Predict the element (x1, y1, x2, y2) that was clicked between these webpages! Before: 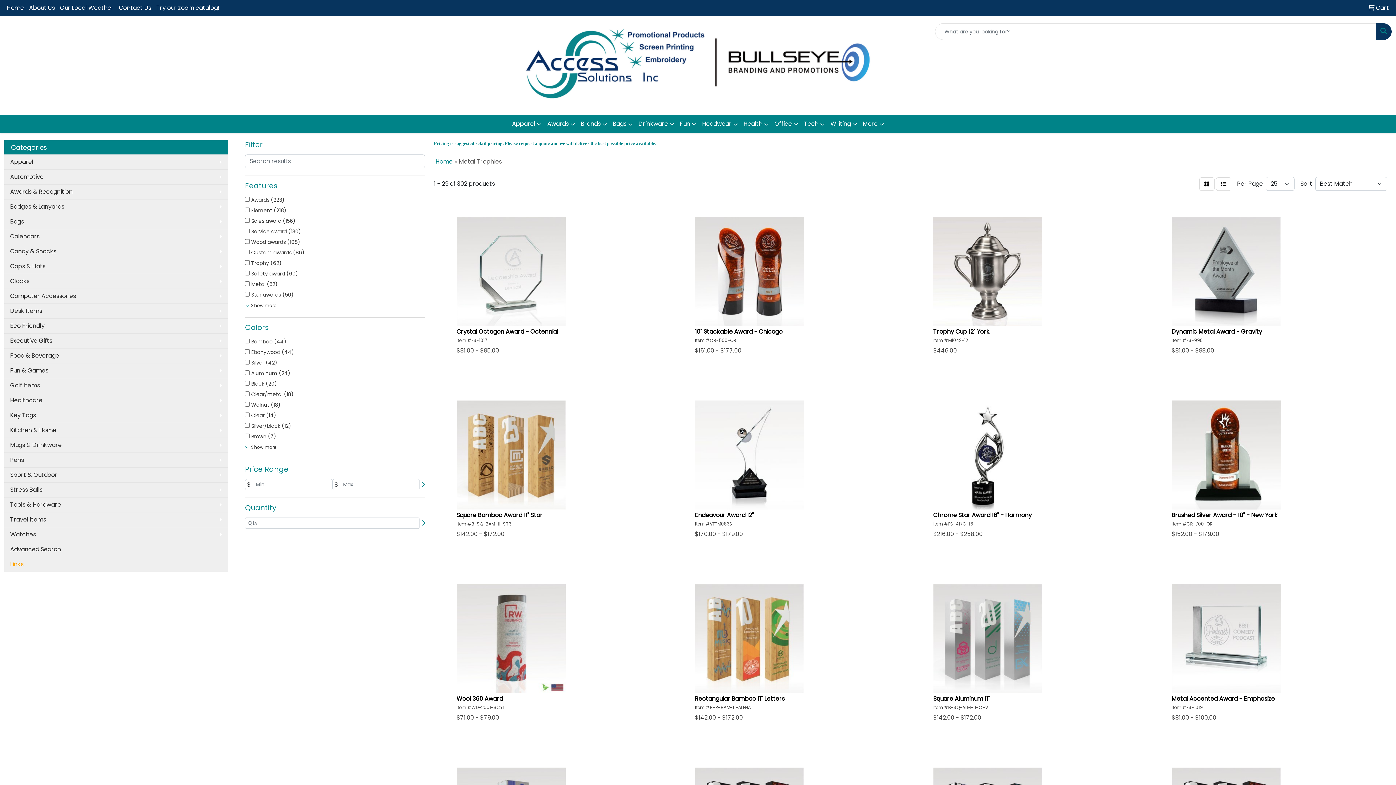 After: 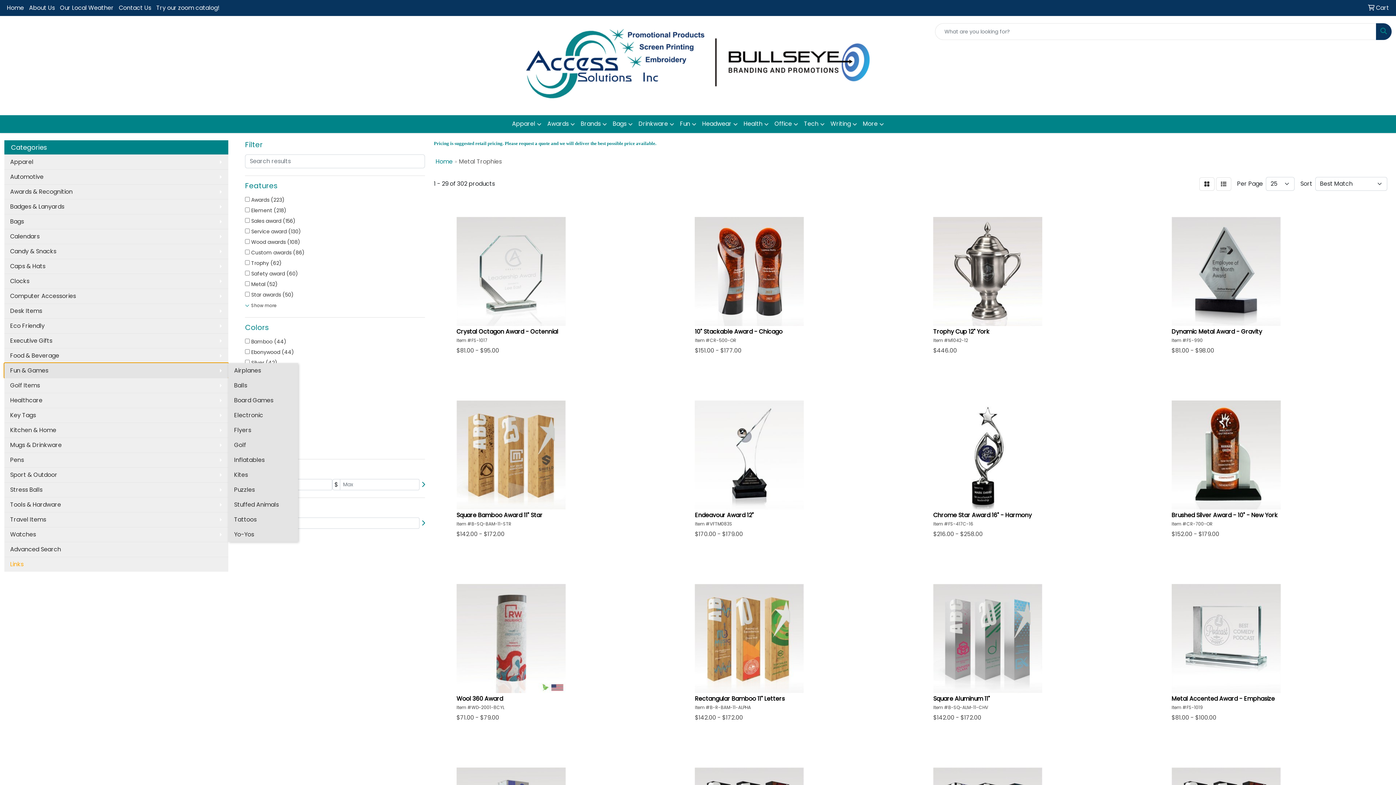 Action: bbox: (4, 363, 228, 378) label: Fun & Games